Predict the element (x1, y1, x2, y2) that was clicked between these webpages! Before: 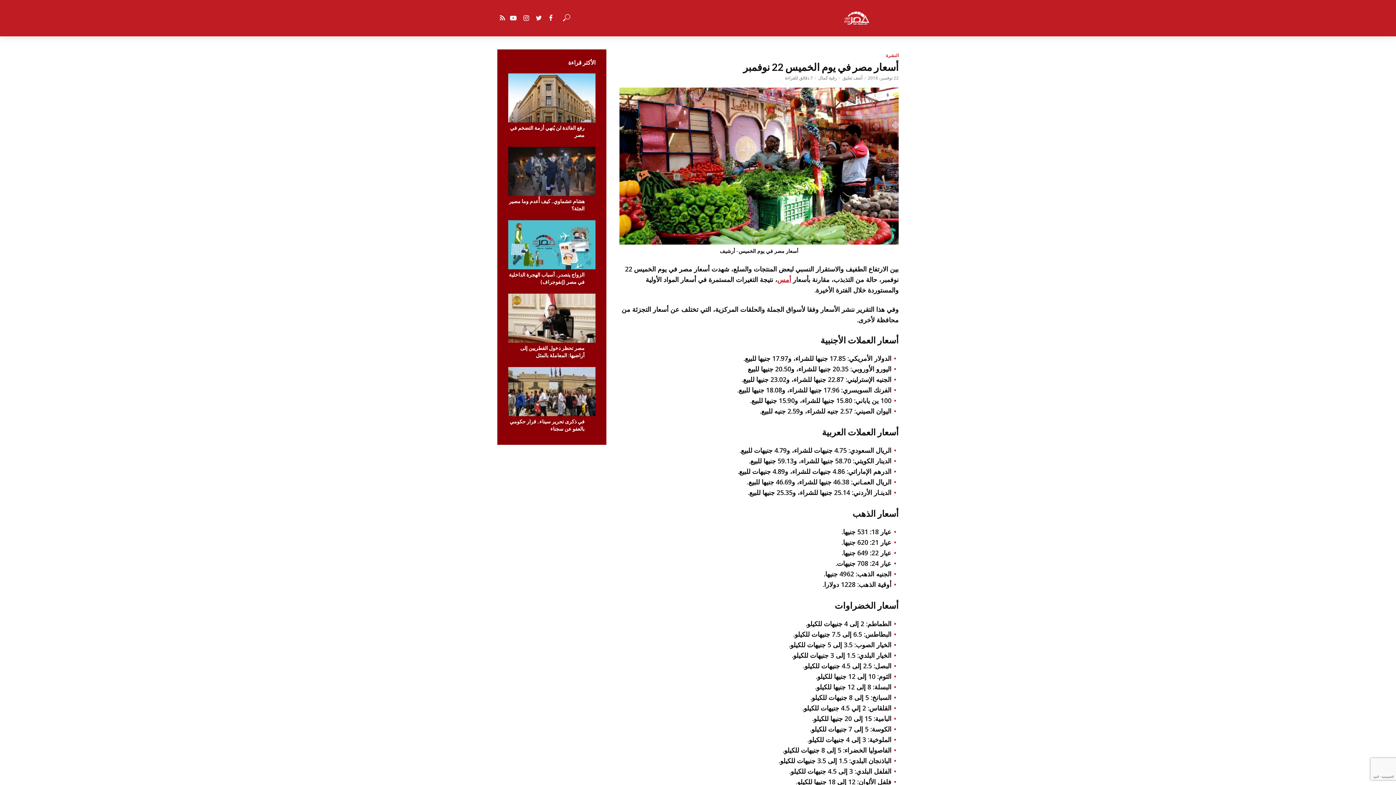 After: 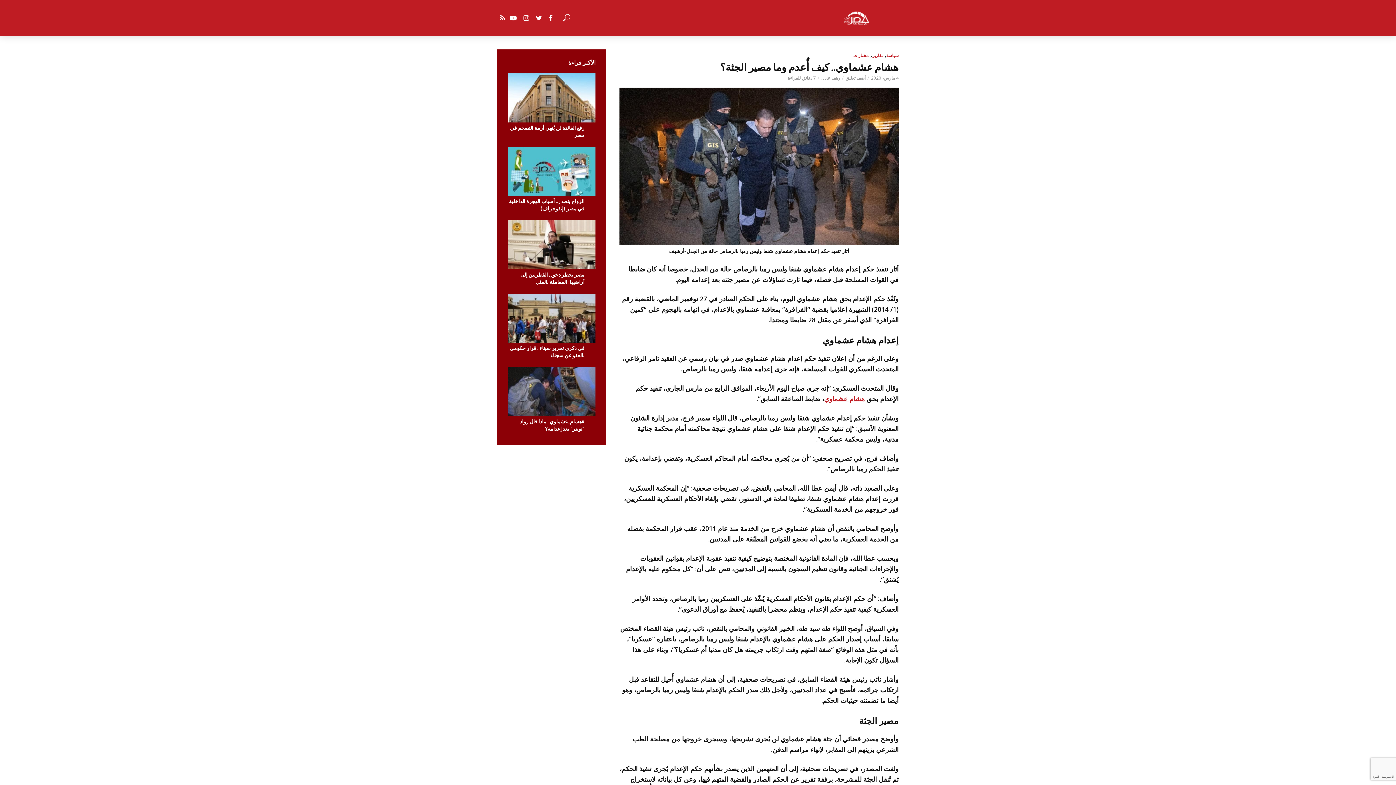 Action: bbox: (508, 146, 595, 195)